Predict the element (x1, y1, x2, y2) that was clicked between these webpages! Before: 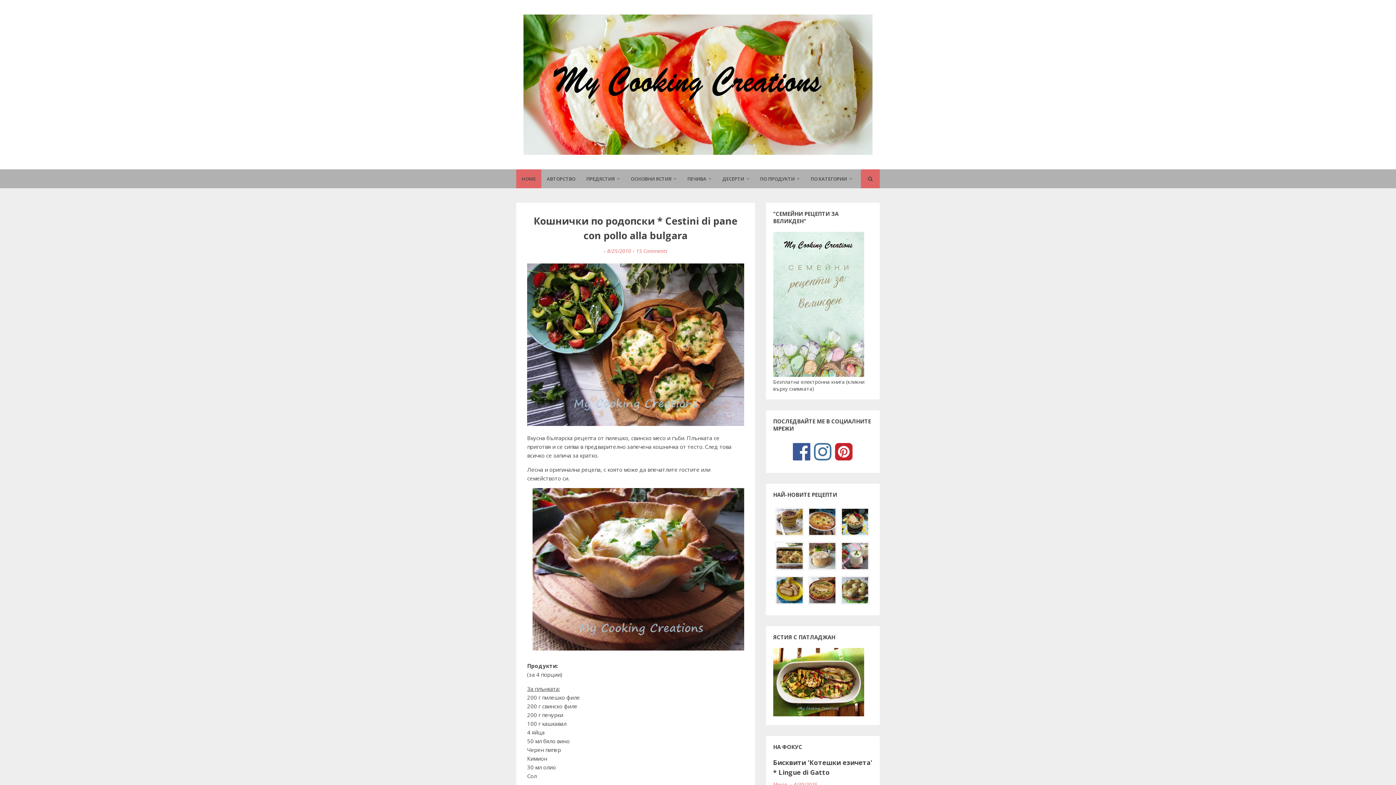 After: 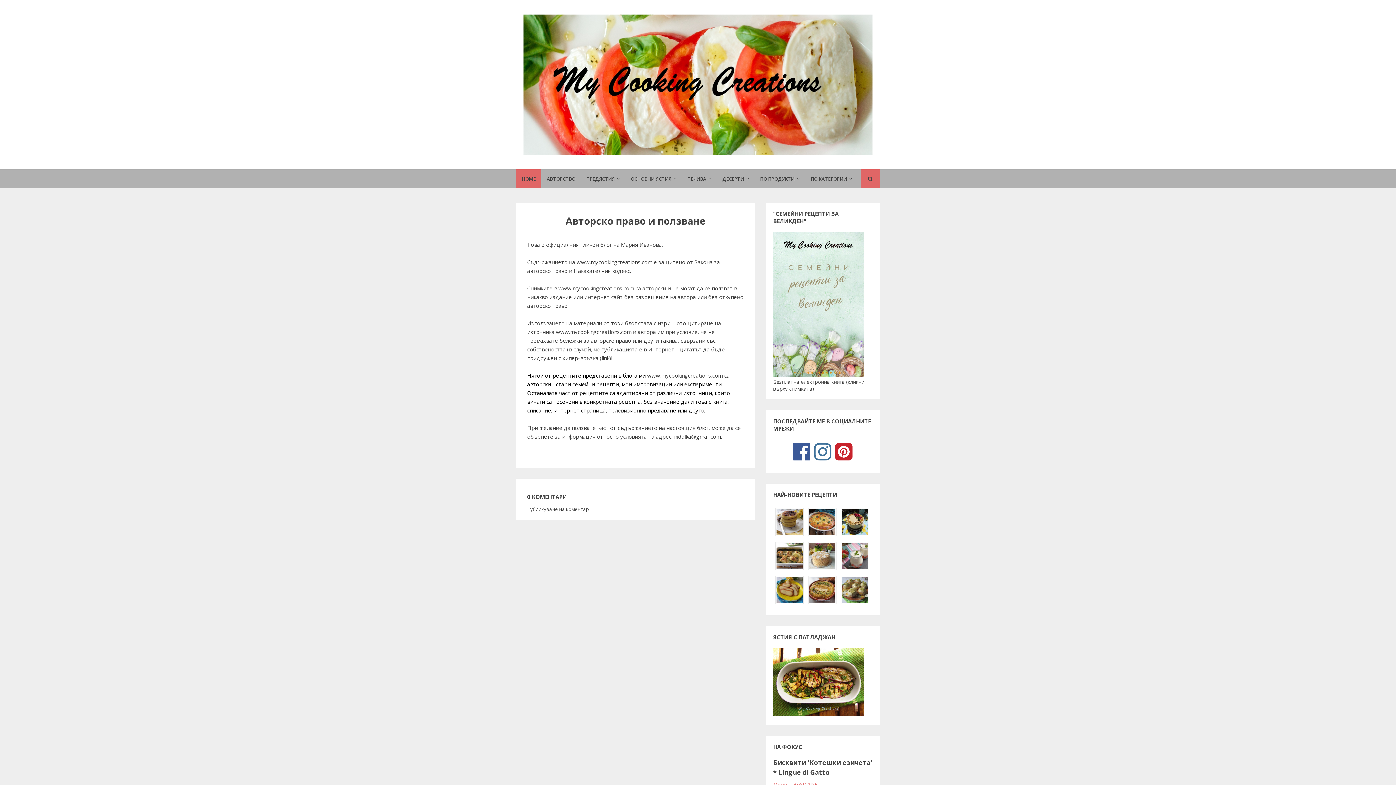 Action: bbox: (541, 169, 581, 188) label: АВТОРСТВО